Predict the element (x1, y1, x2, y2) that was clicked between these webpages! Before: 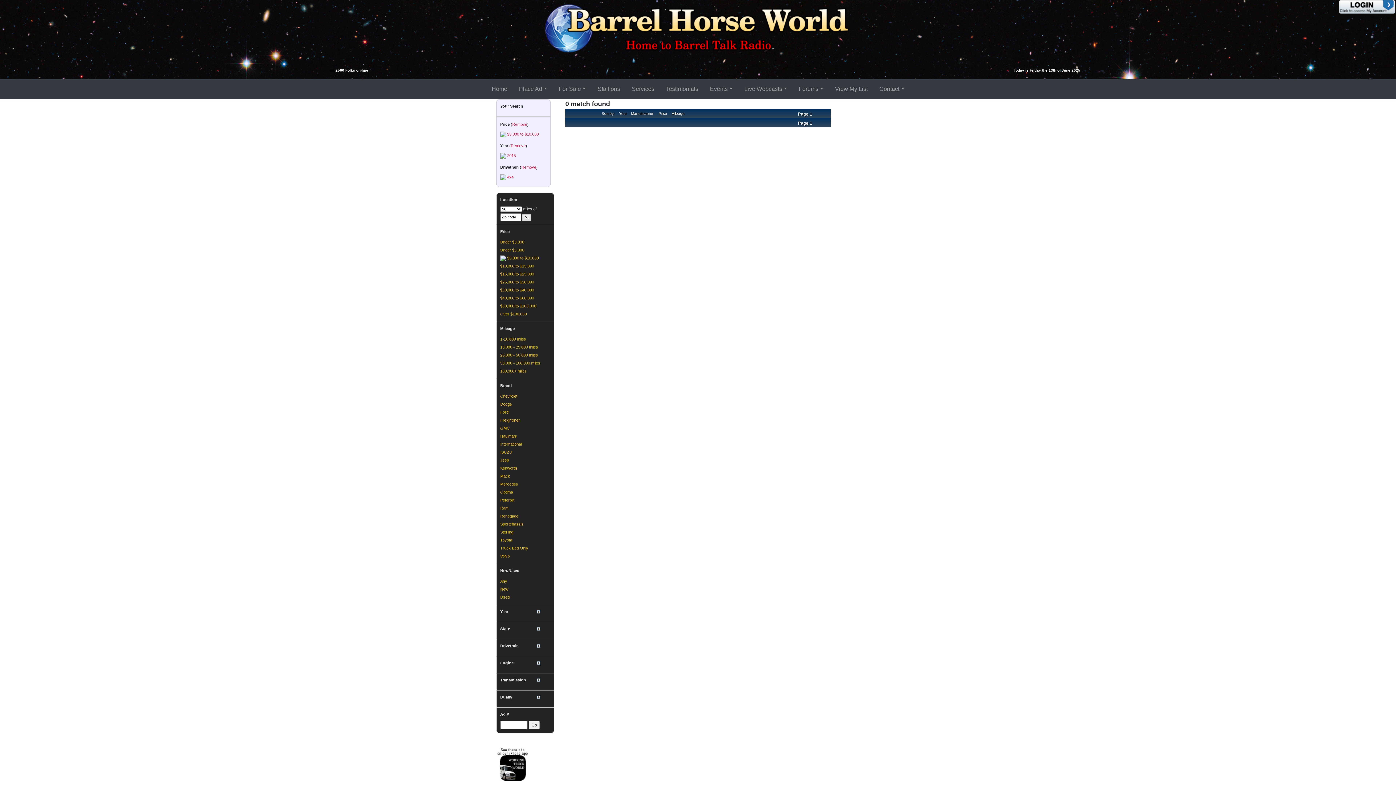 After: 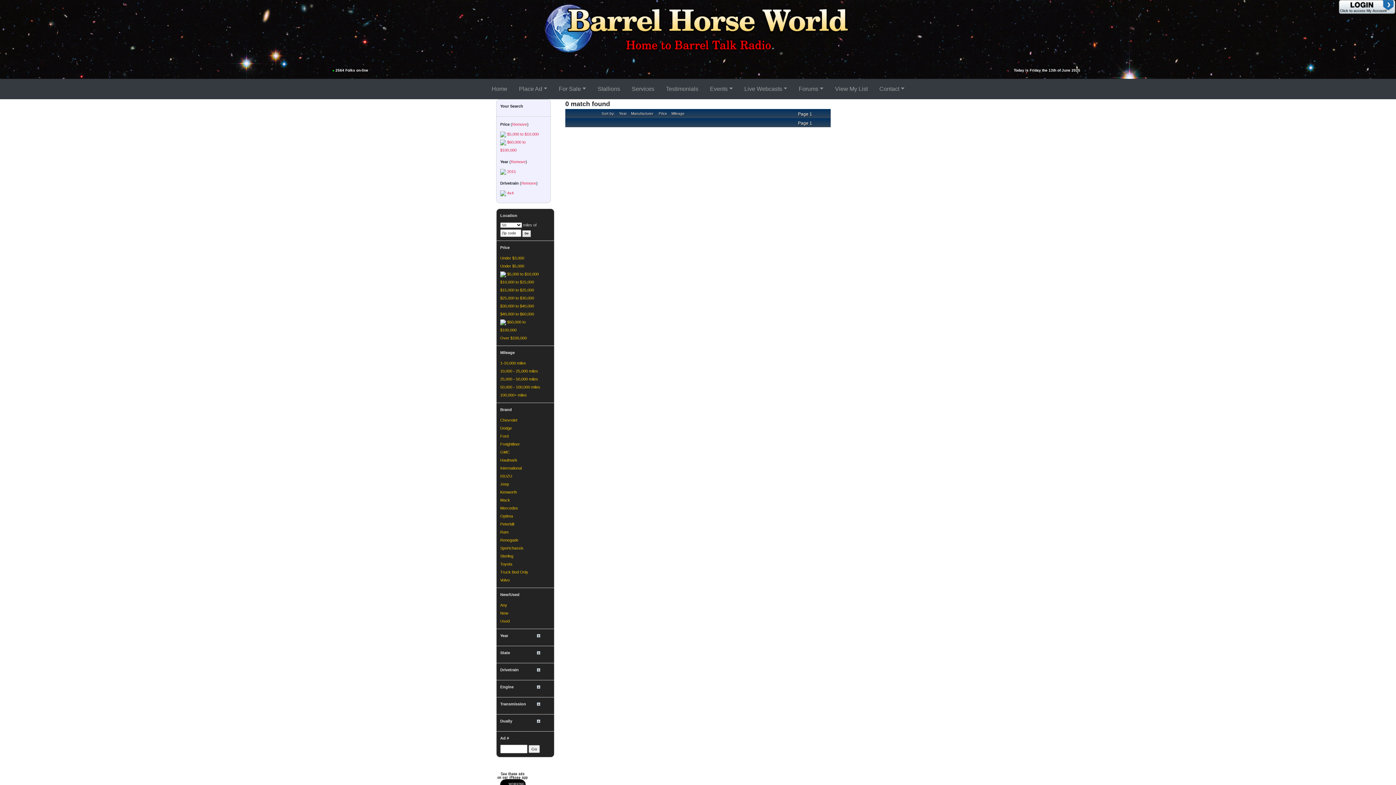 Action: bbox: (500, 304, 536, 308) label: $60,000 to $100,000